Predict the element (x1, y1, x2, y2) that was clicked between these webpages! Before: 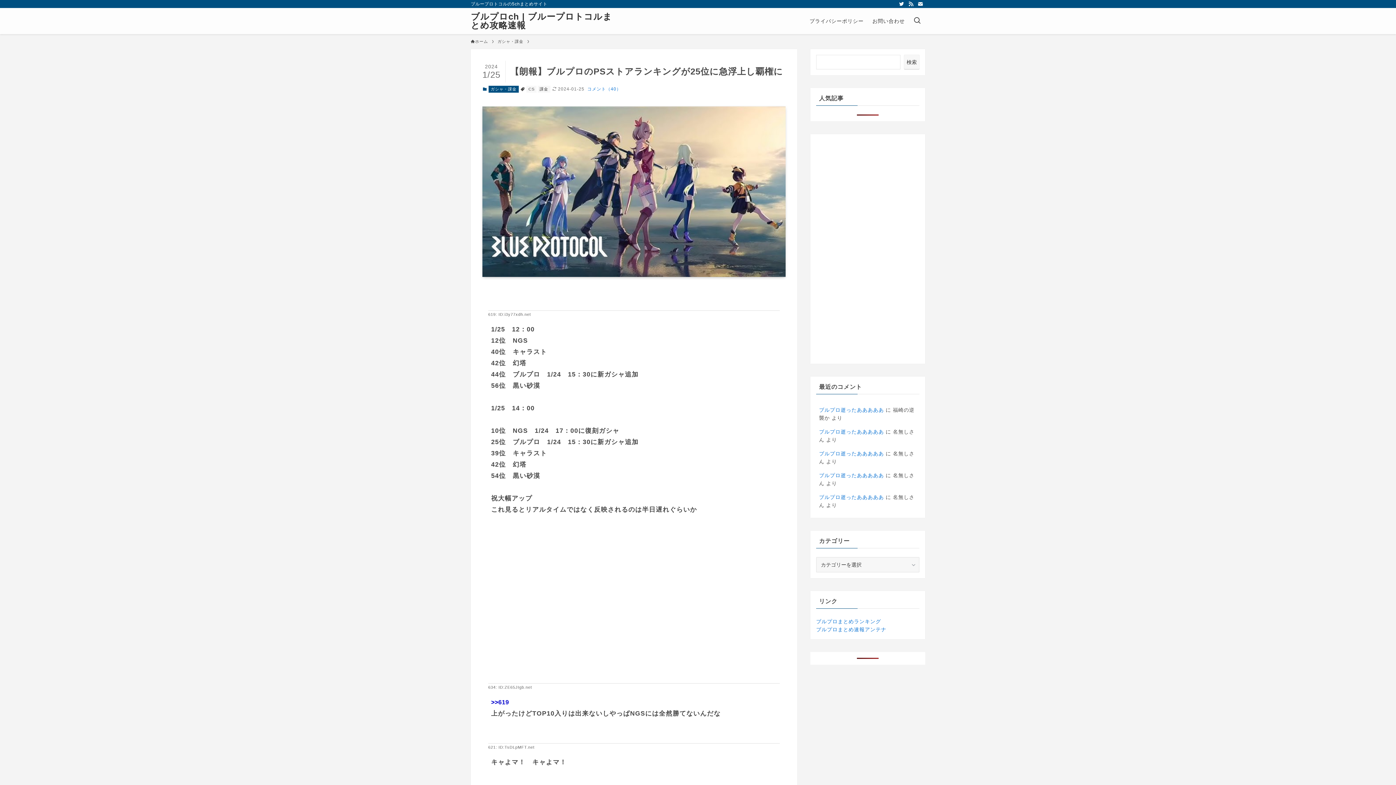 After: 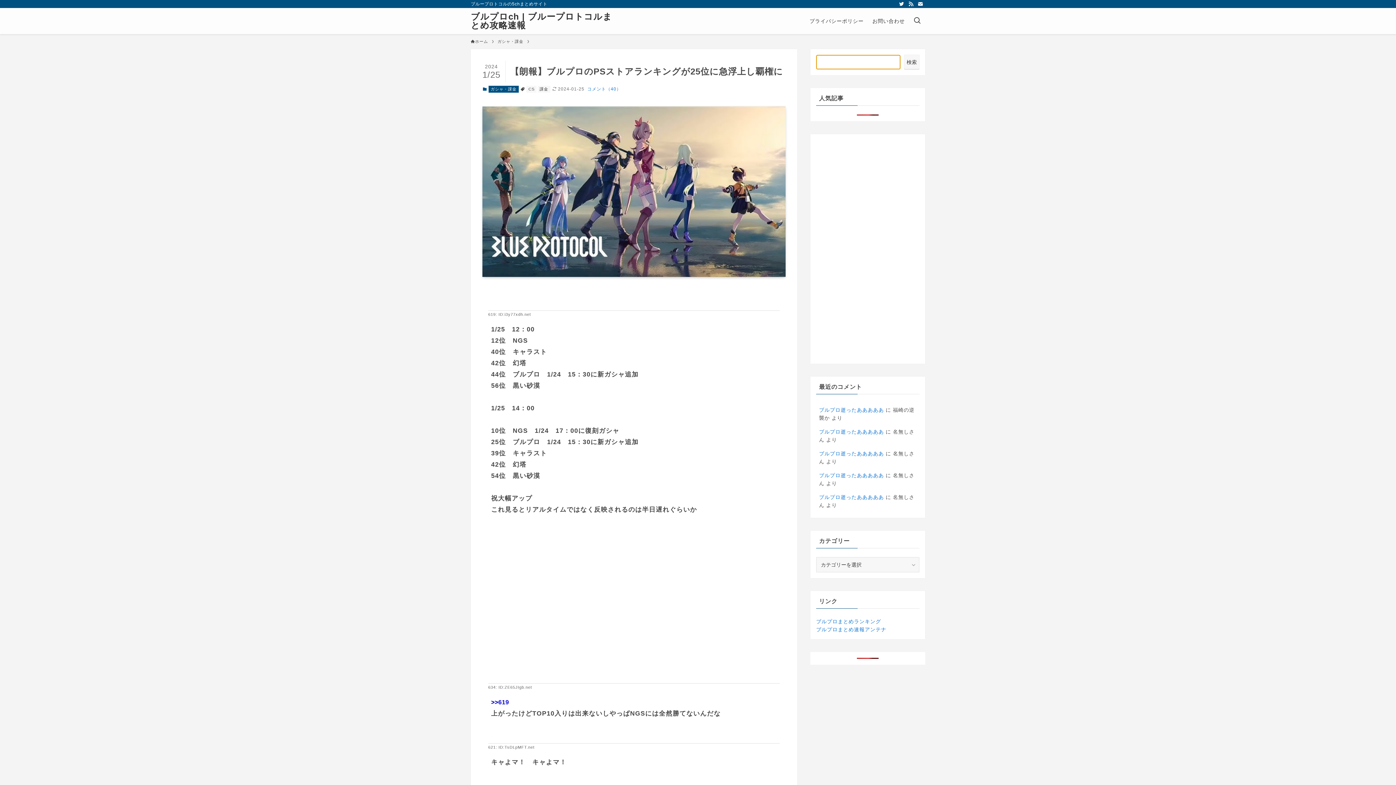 Action: bbox: (904, 54, 919, 69) label: 検索